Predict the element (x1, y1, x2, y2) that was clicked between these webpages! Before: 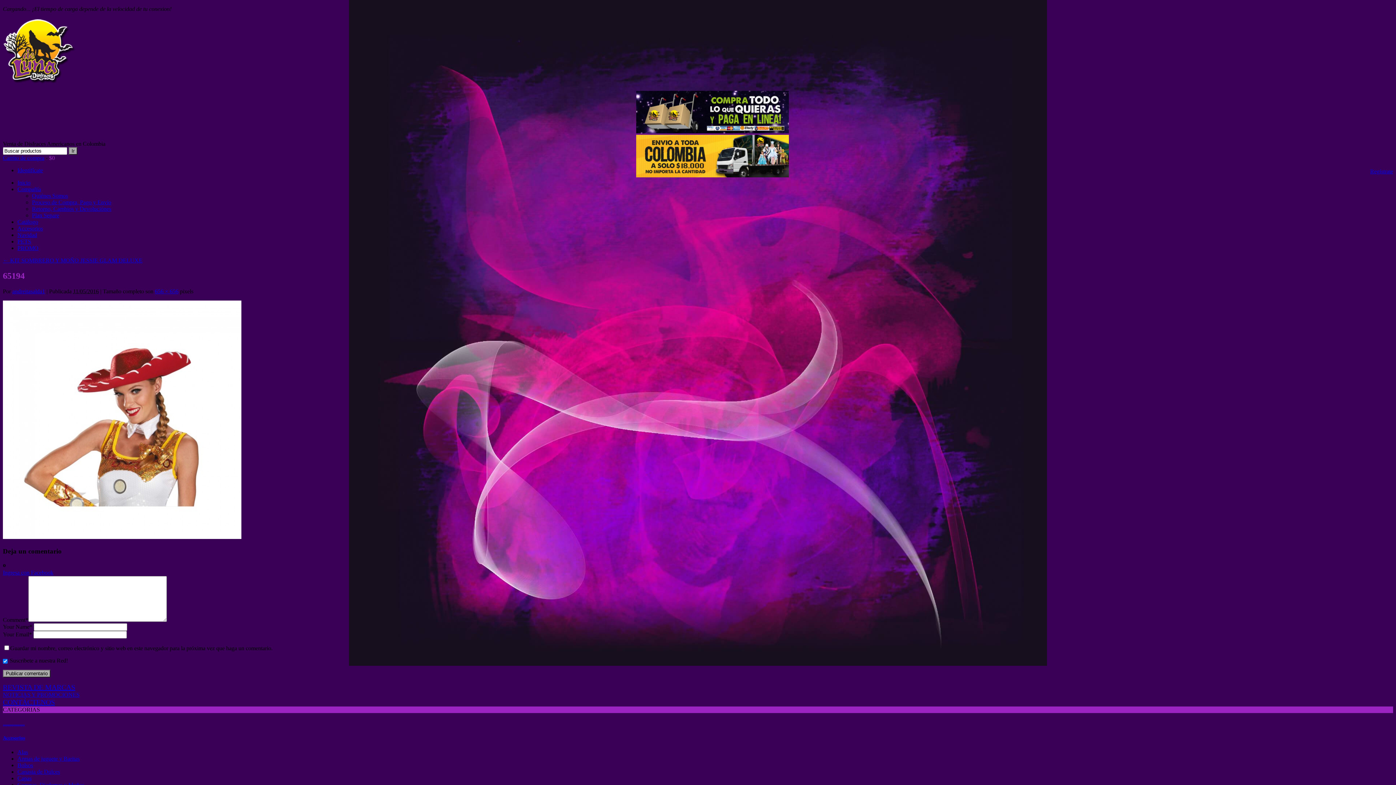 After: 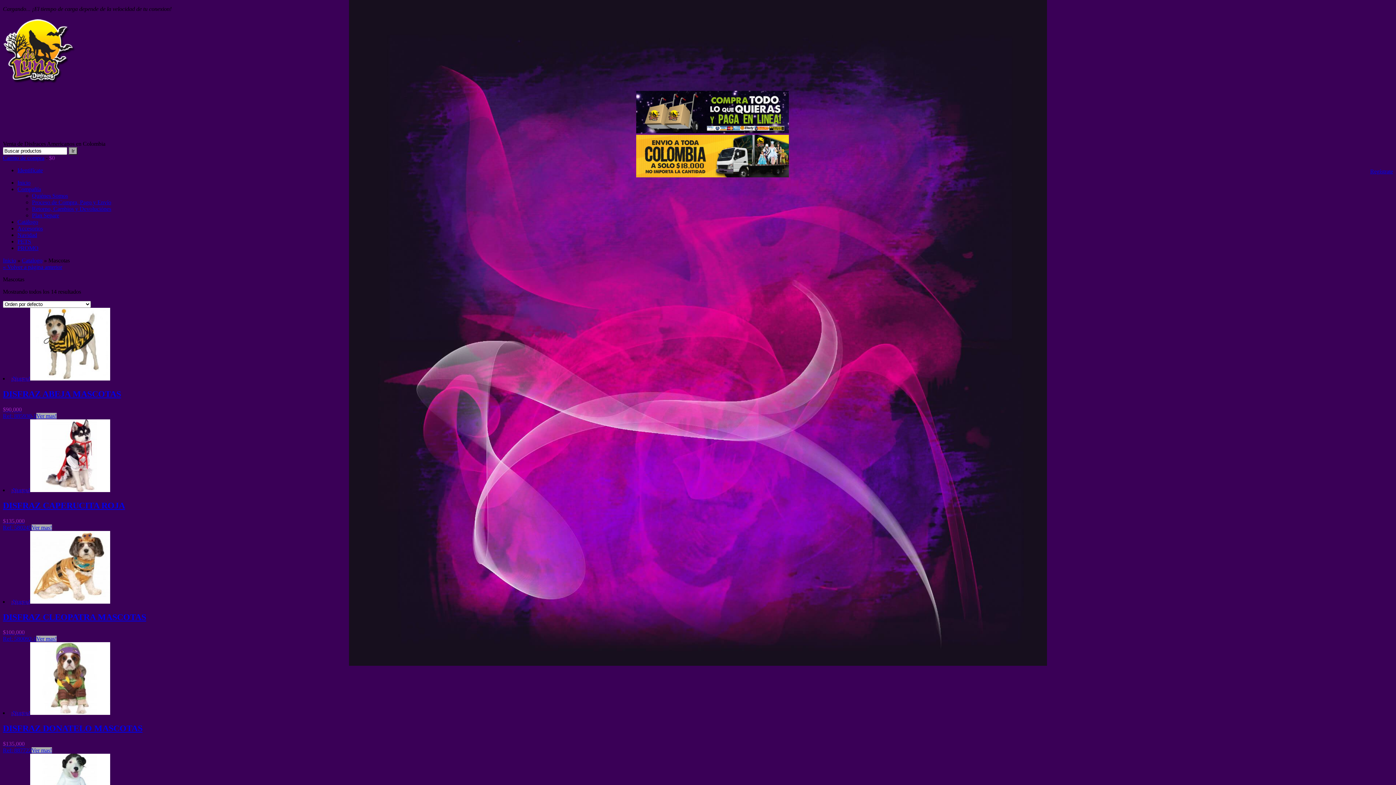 Action: bbox: (17, 238, 31, 244) label: PETS